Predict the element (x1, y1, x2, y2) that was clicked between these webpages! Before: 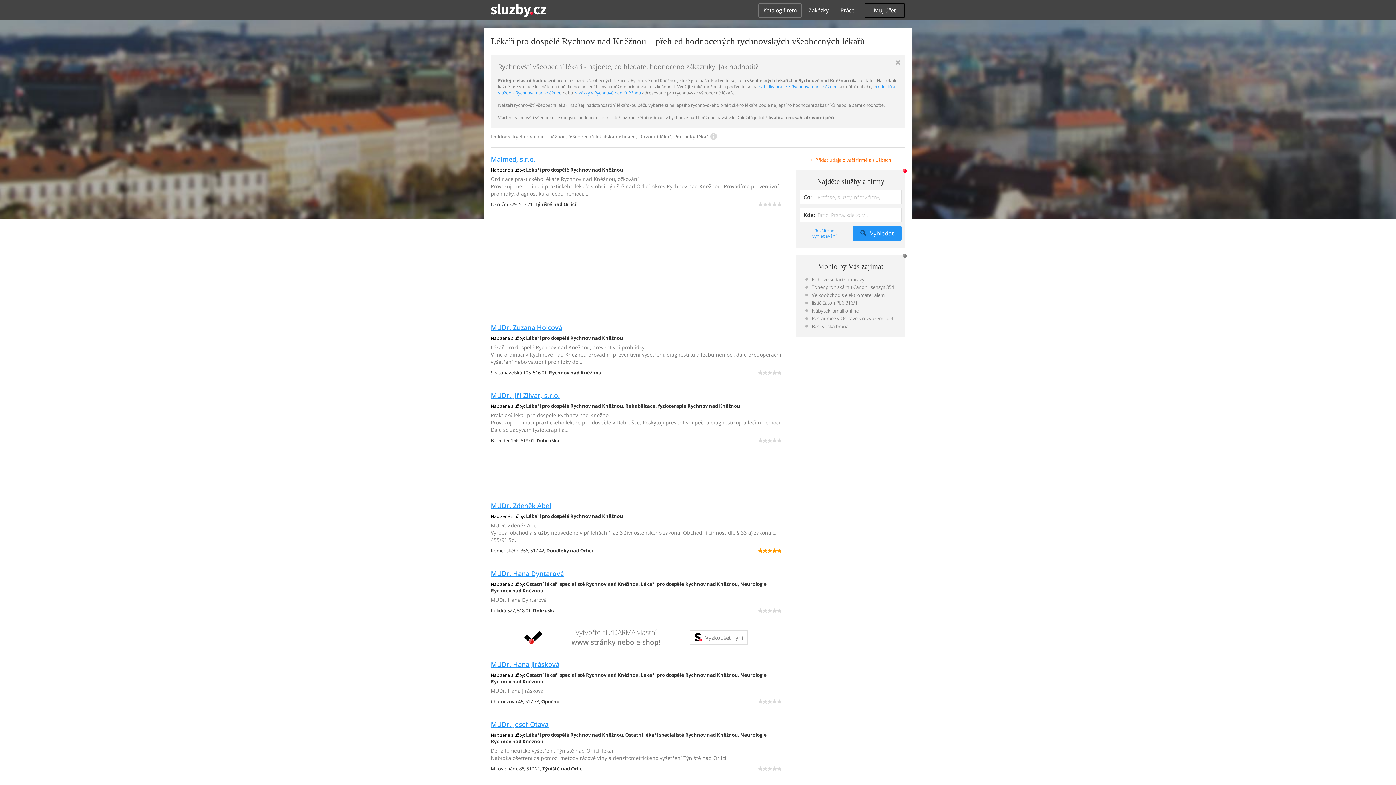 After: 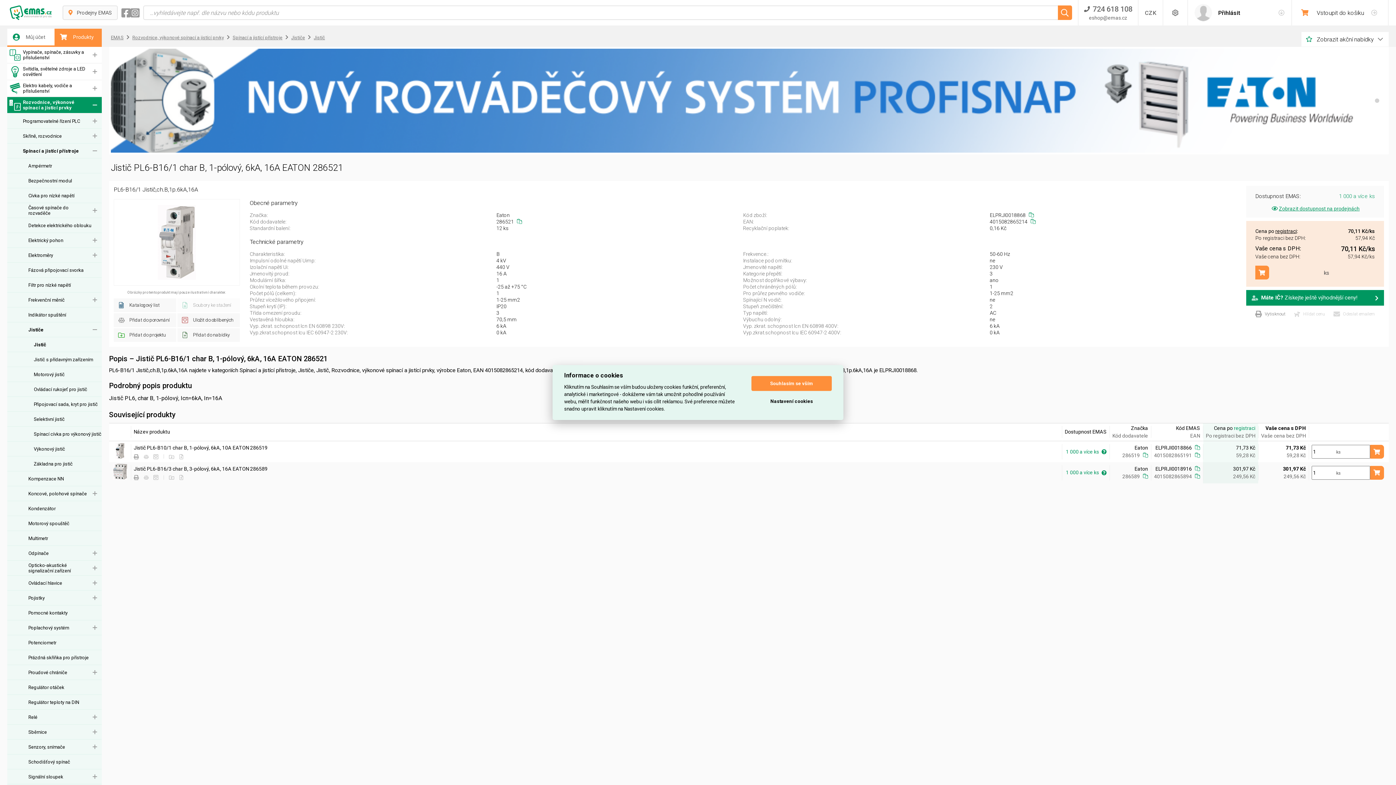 Action: label: Jistič Eaton PL6 B16/1 bbox: (805, 298, 896, 306)